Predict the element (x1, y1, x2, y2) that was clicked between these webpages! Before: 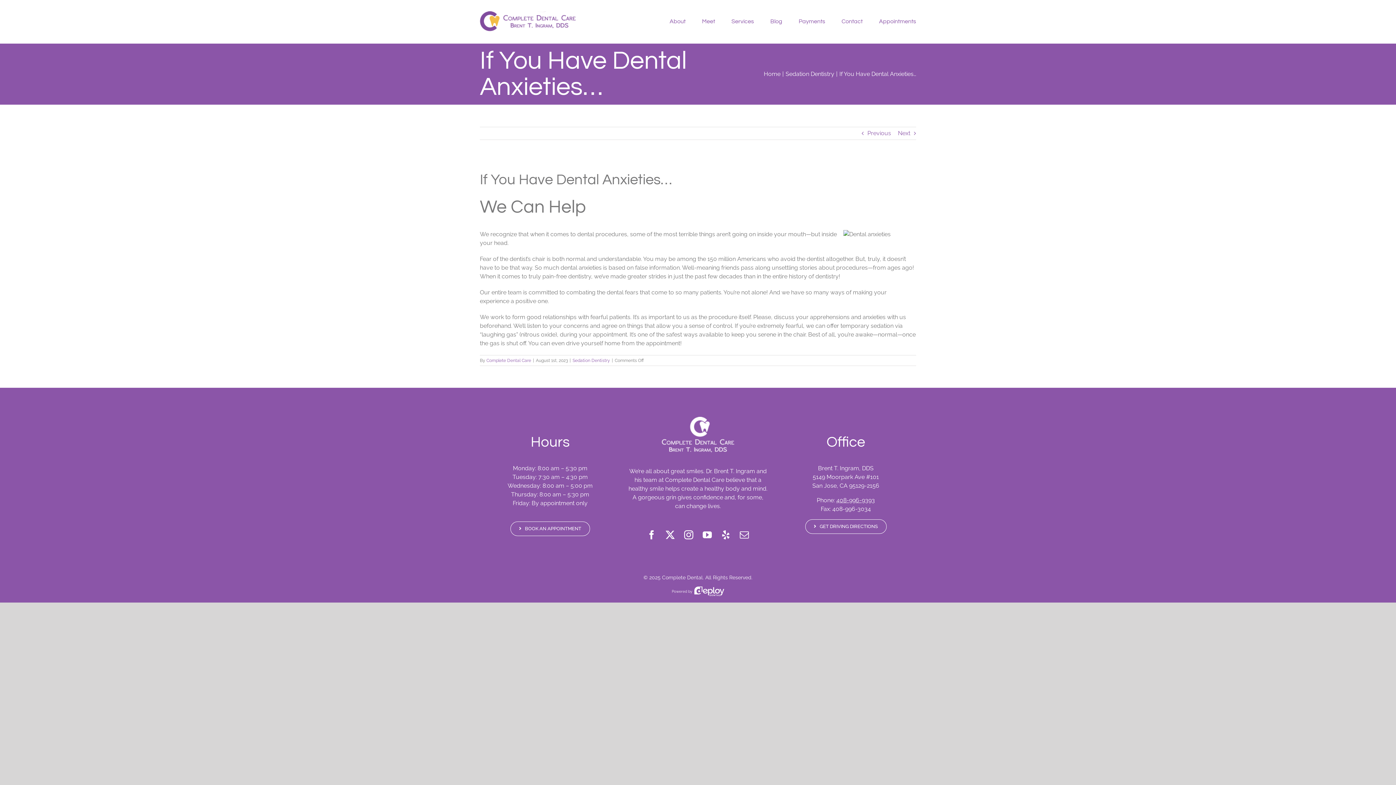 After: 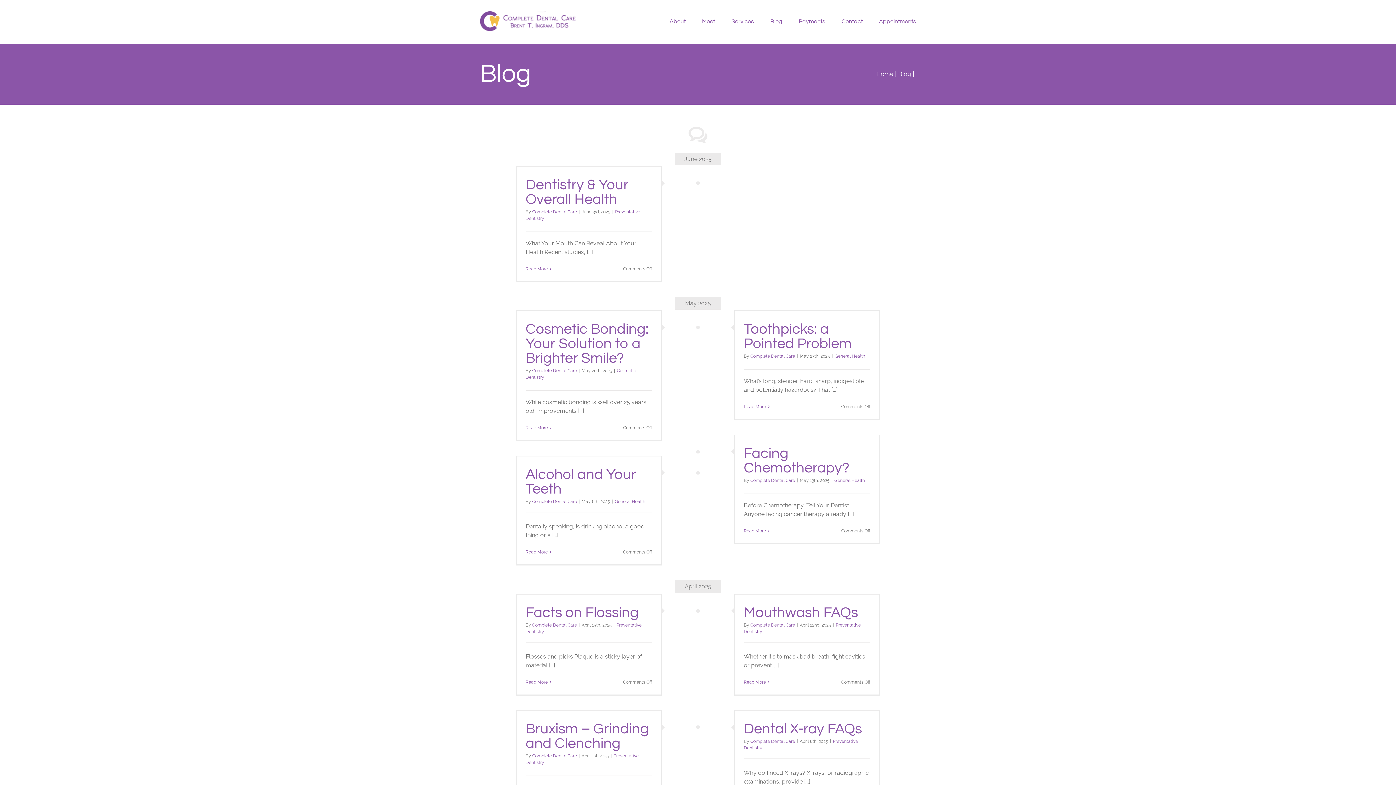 Action: label: Blog bbox: (770, 0, 782, 42)